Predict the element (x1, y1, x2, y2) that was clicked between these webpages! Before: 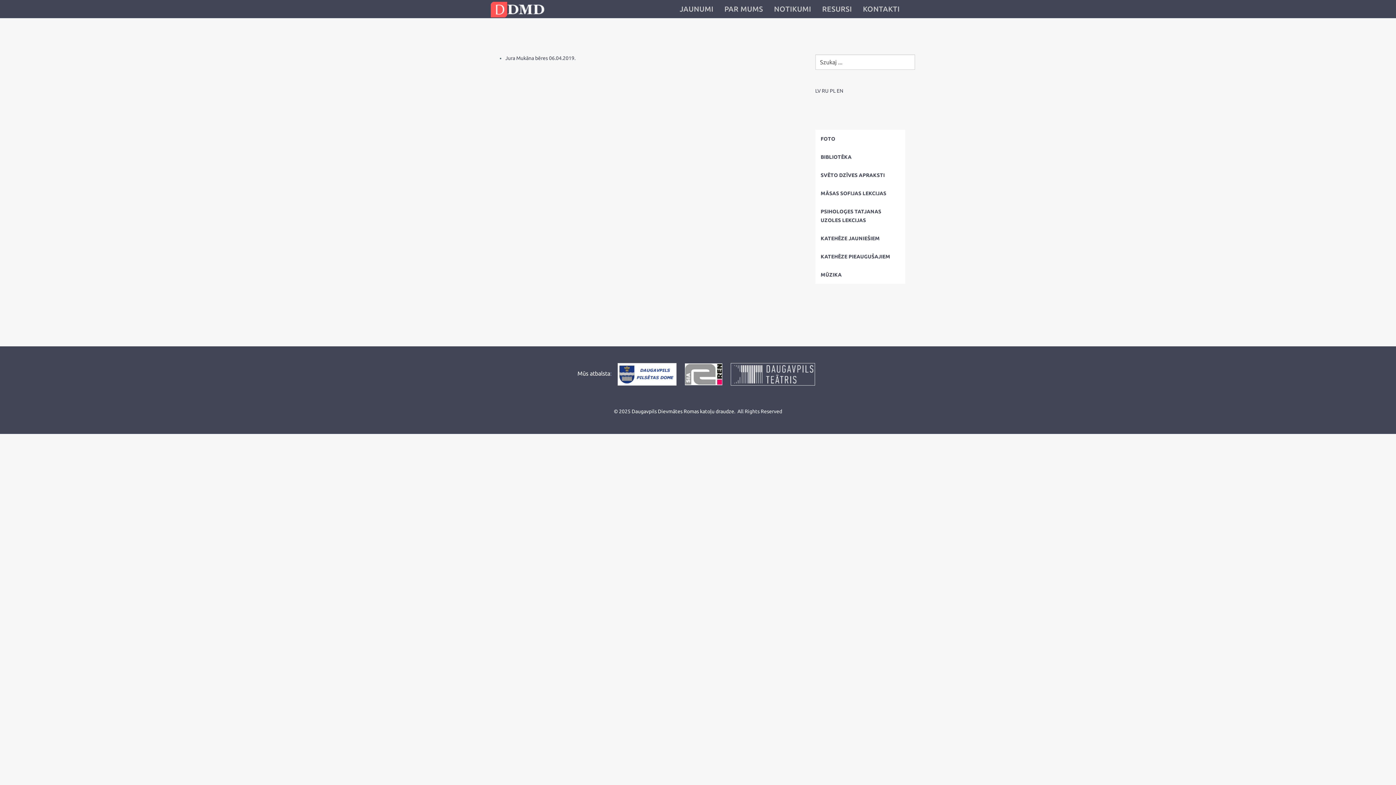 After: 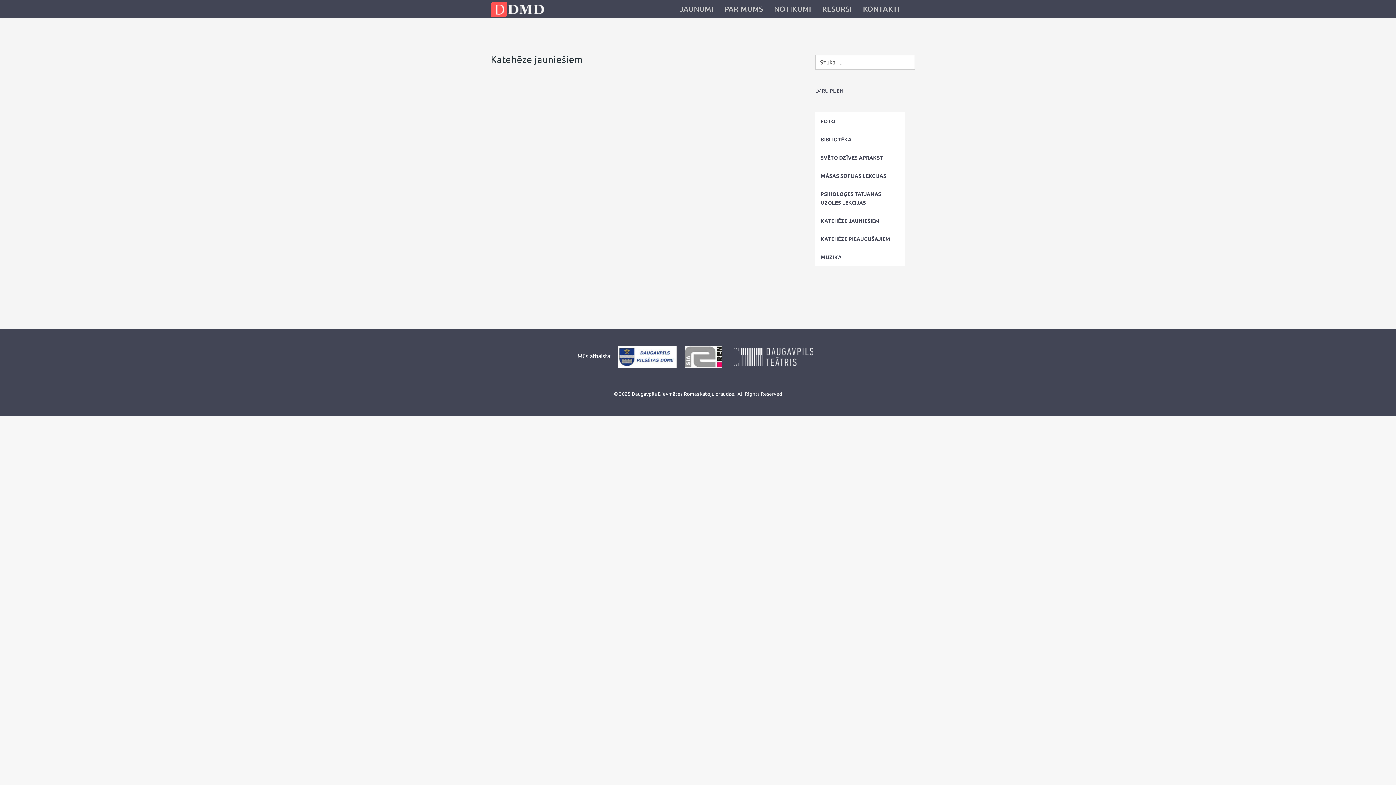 Action: bbox: (815, 229, 905, 247) label: KATEHĒZE JAUNIEŠIEM